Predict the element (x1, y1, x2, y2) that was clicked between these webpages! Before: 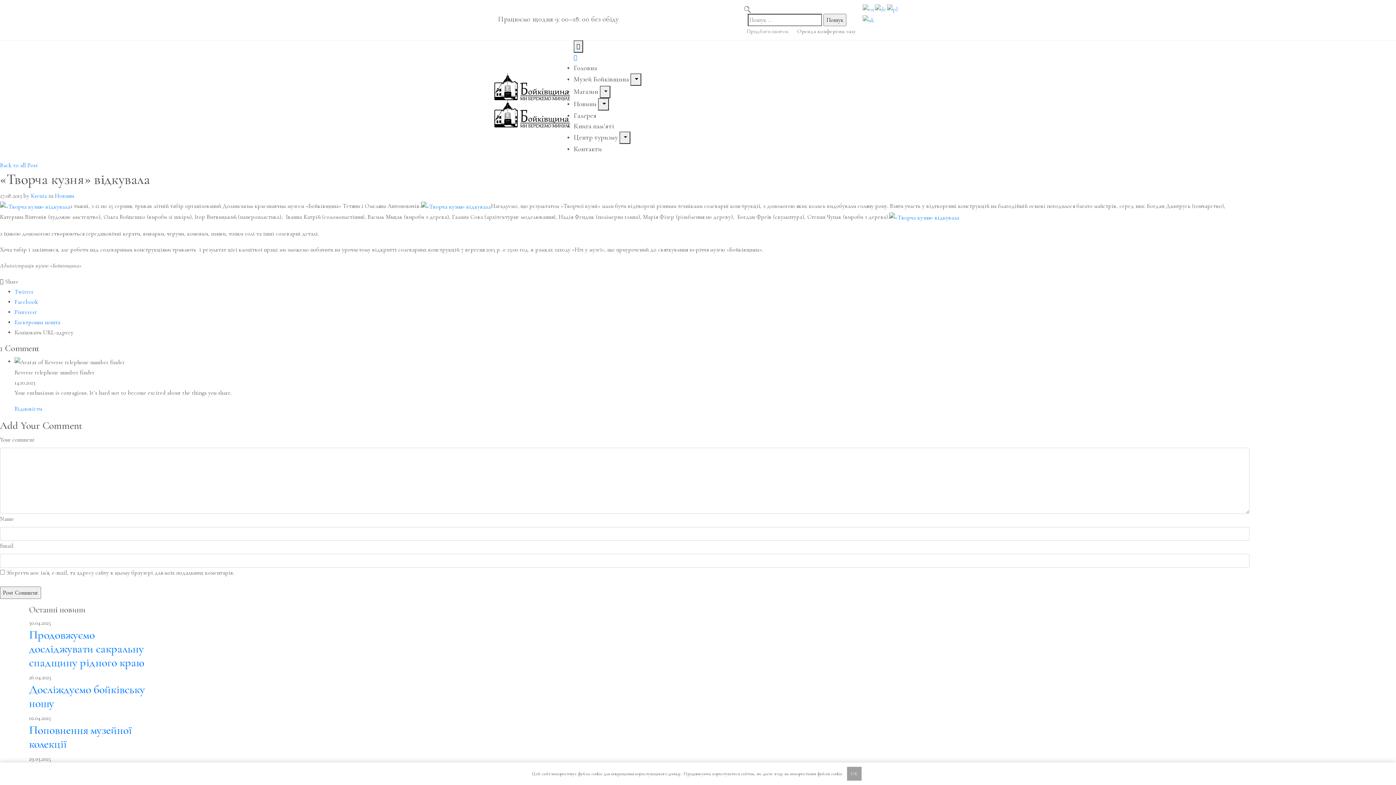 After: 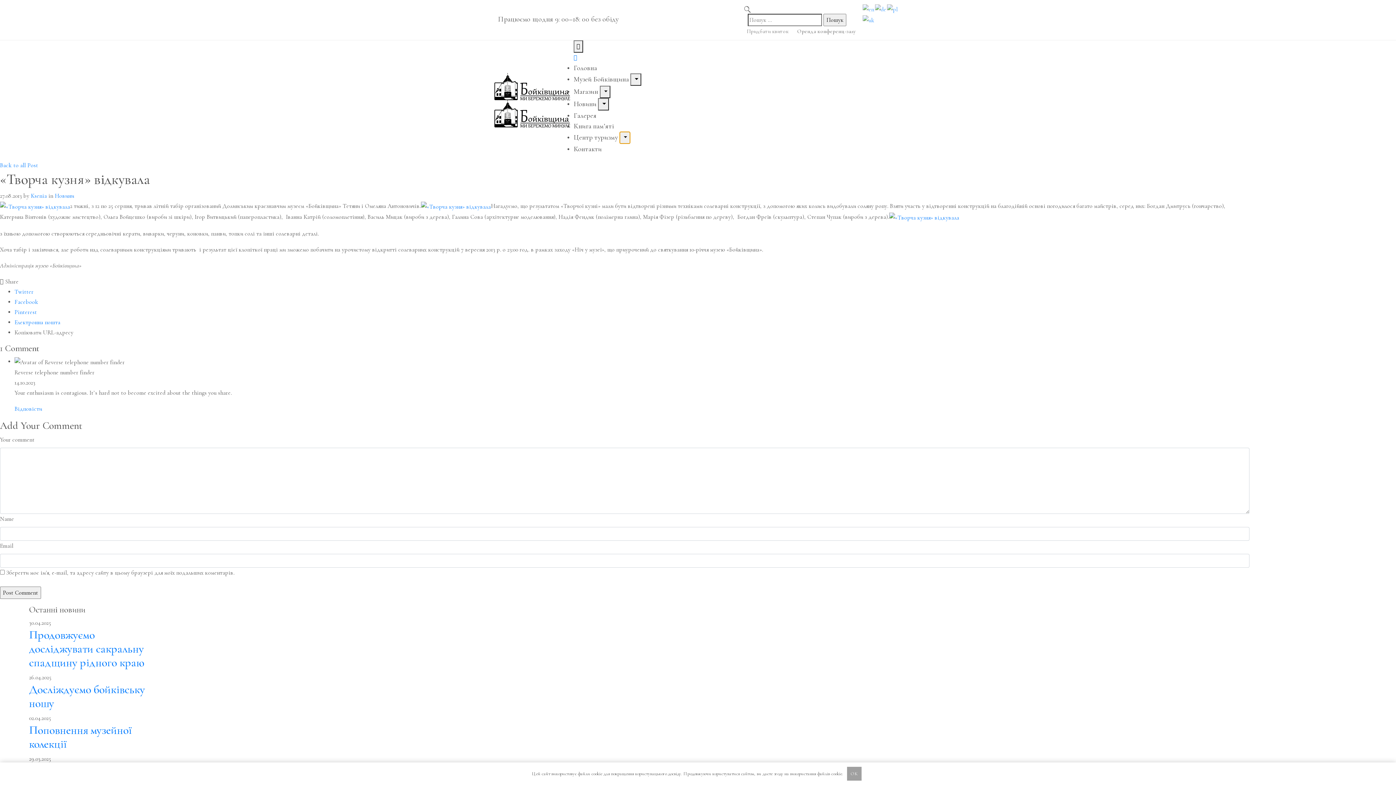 Action: bbox: (619, 131, 630, 144)